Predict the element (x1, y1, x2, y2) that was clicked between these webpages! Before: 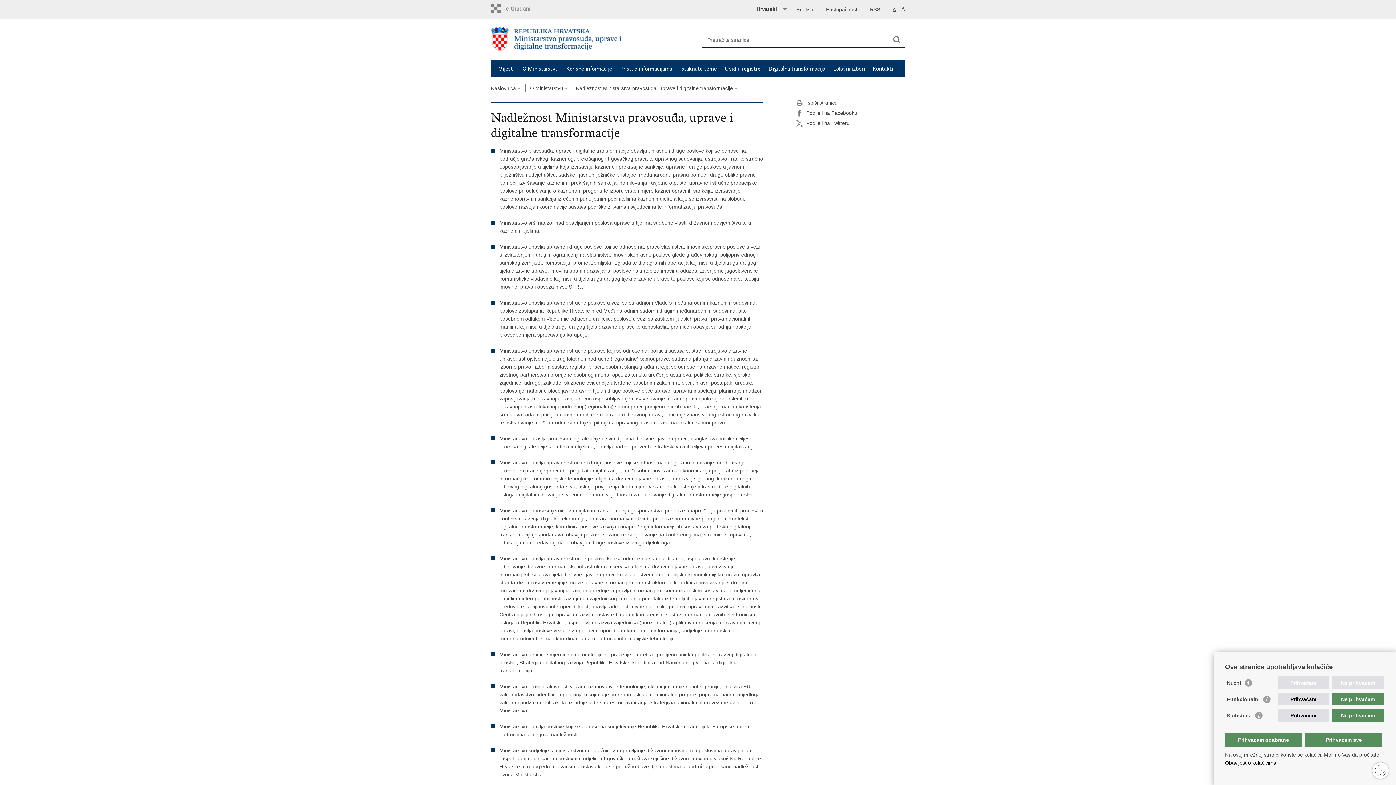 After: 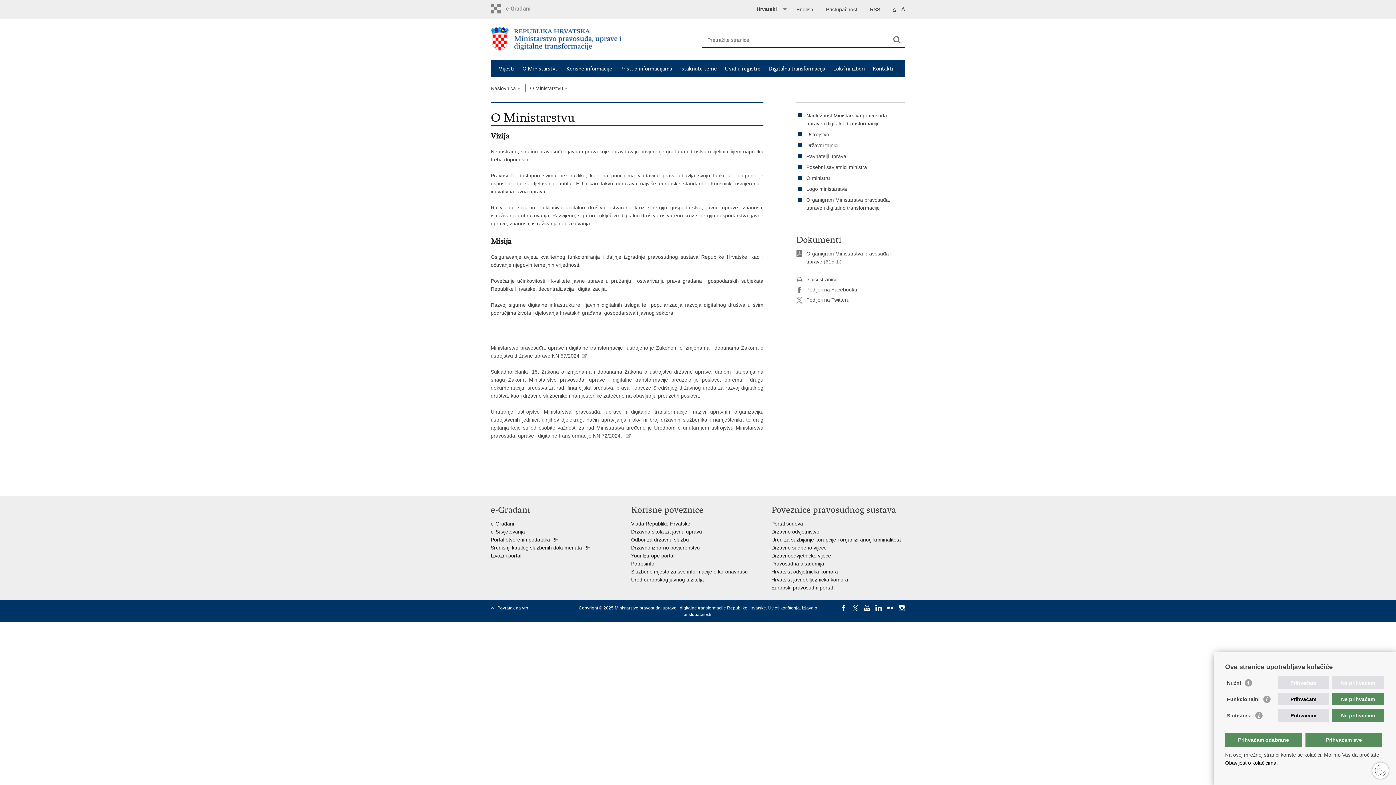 Action: bbox: (522, 65, 558, 72) label: O Ministarstvu